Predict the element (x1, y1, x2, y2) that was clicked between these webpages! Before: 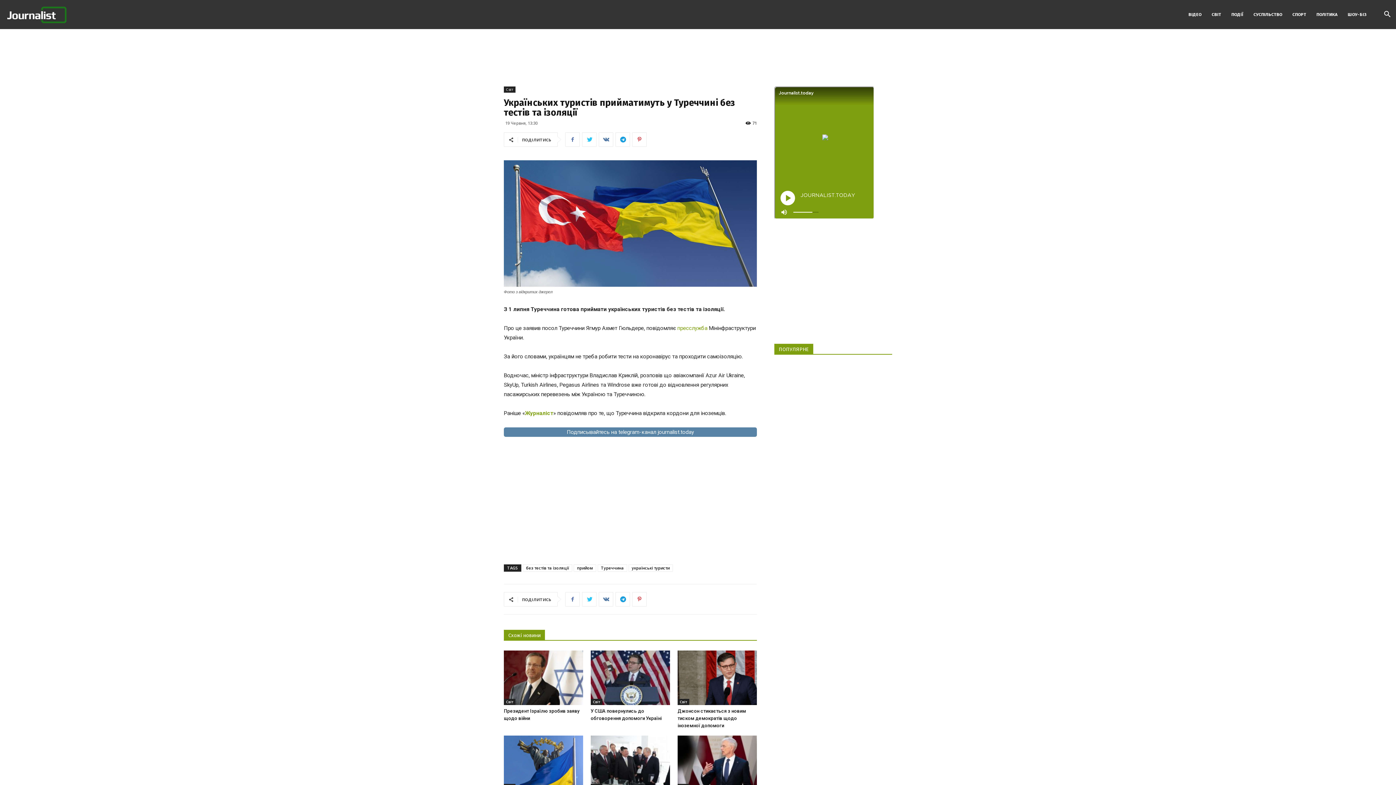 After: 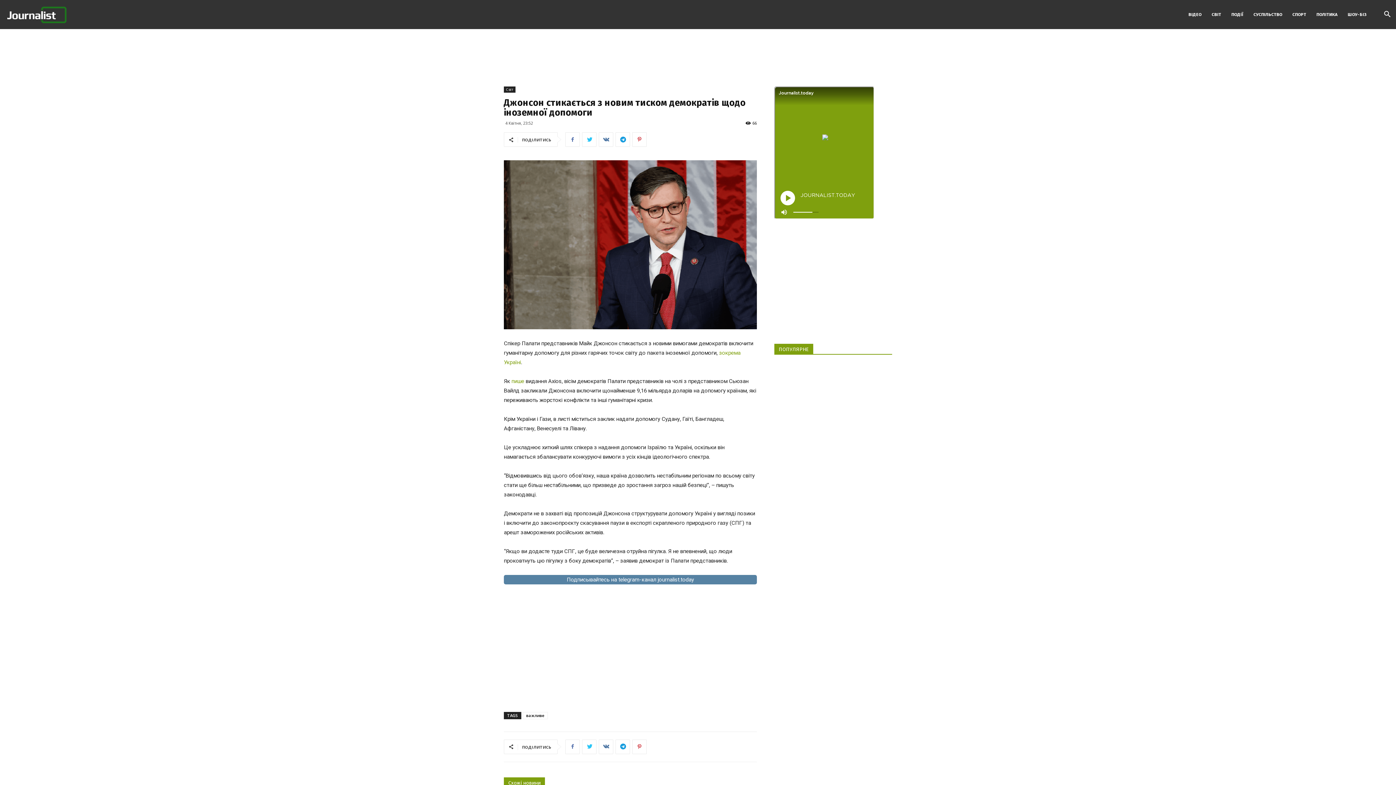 Action: label: Джонсон стикається з новим тиском демократів щодо іноземної допомоги bbox: (677, 708, 746, 728)